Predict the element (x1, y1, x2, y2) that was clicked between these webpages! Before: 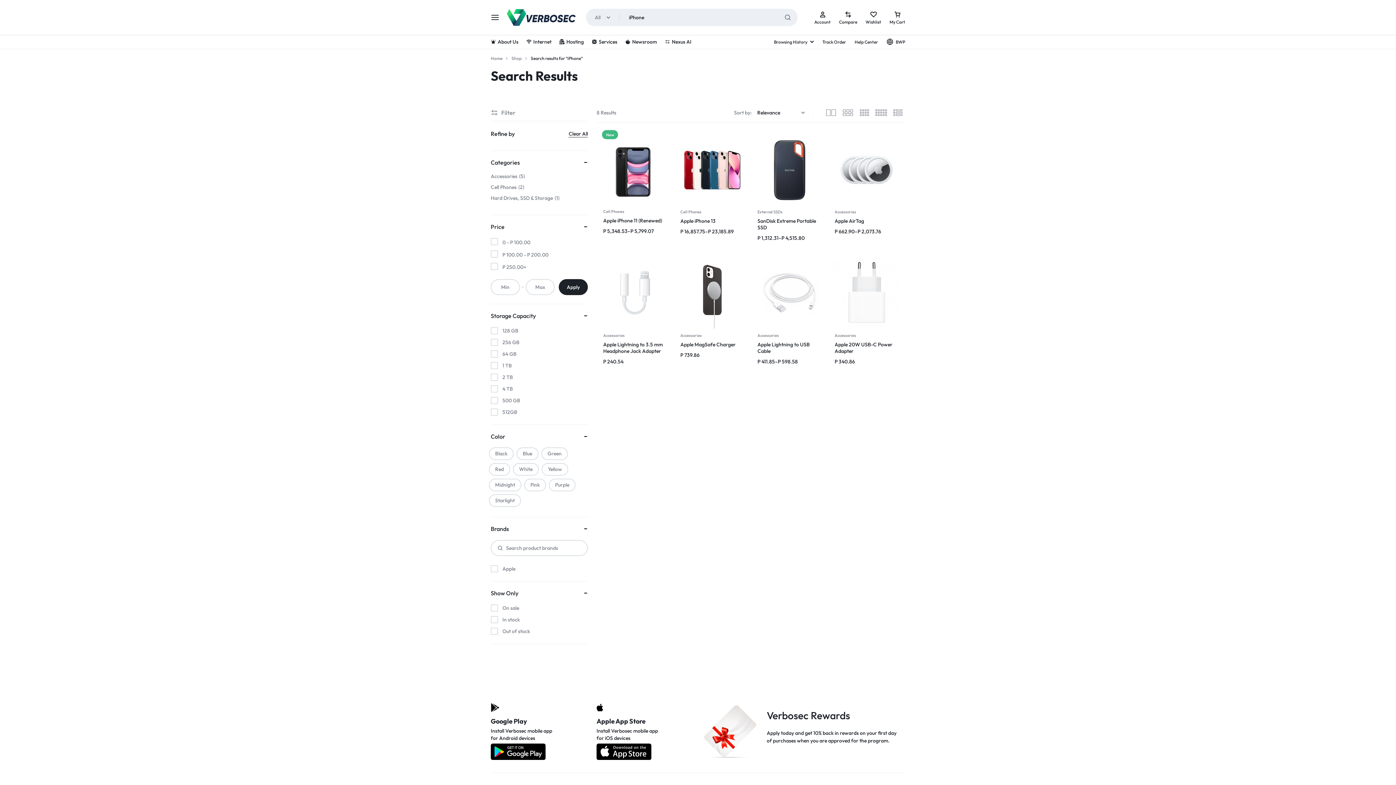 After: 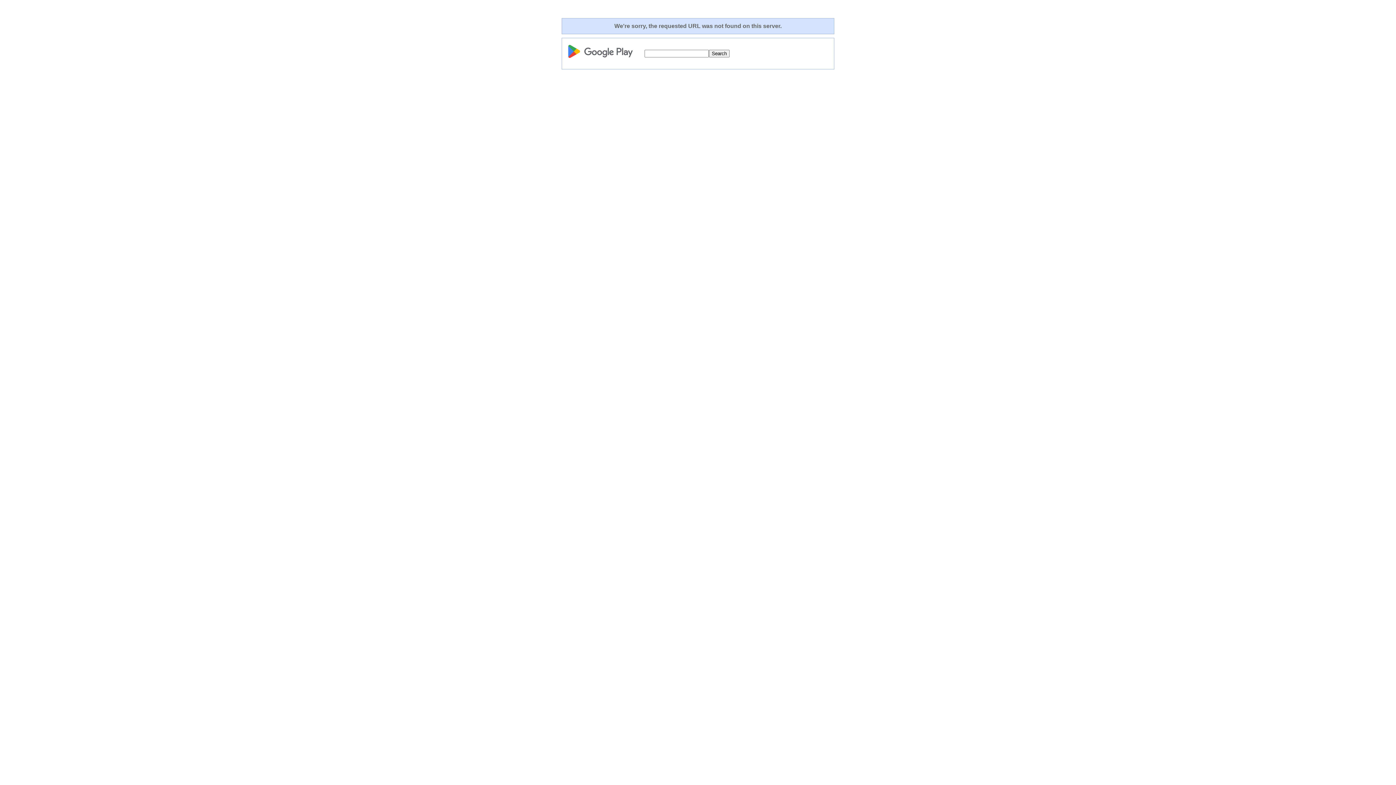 Action: bbox: (490, 744, 569, 760)